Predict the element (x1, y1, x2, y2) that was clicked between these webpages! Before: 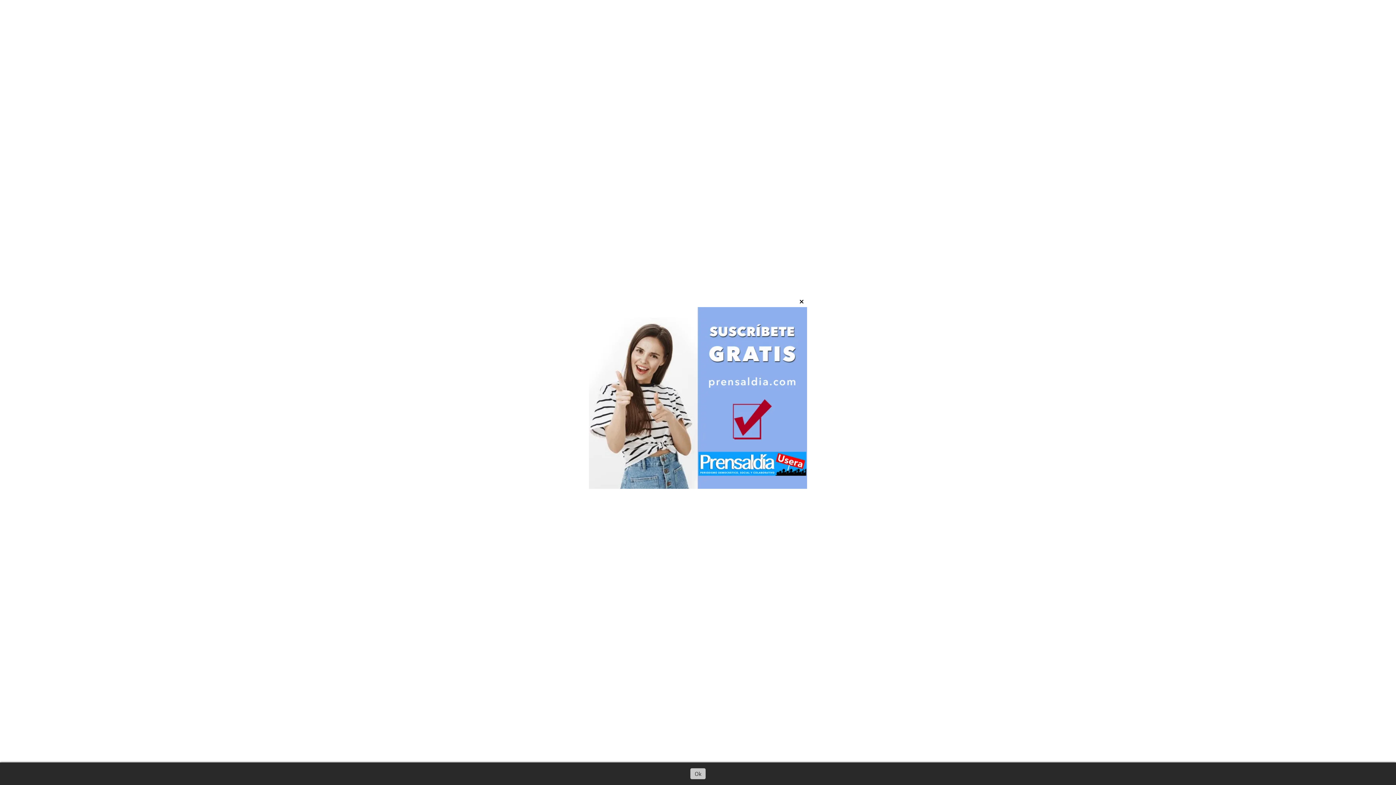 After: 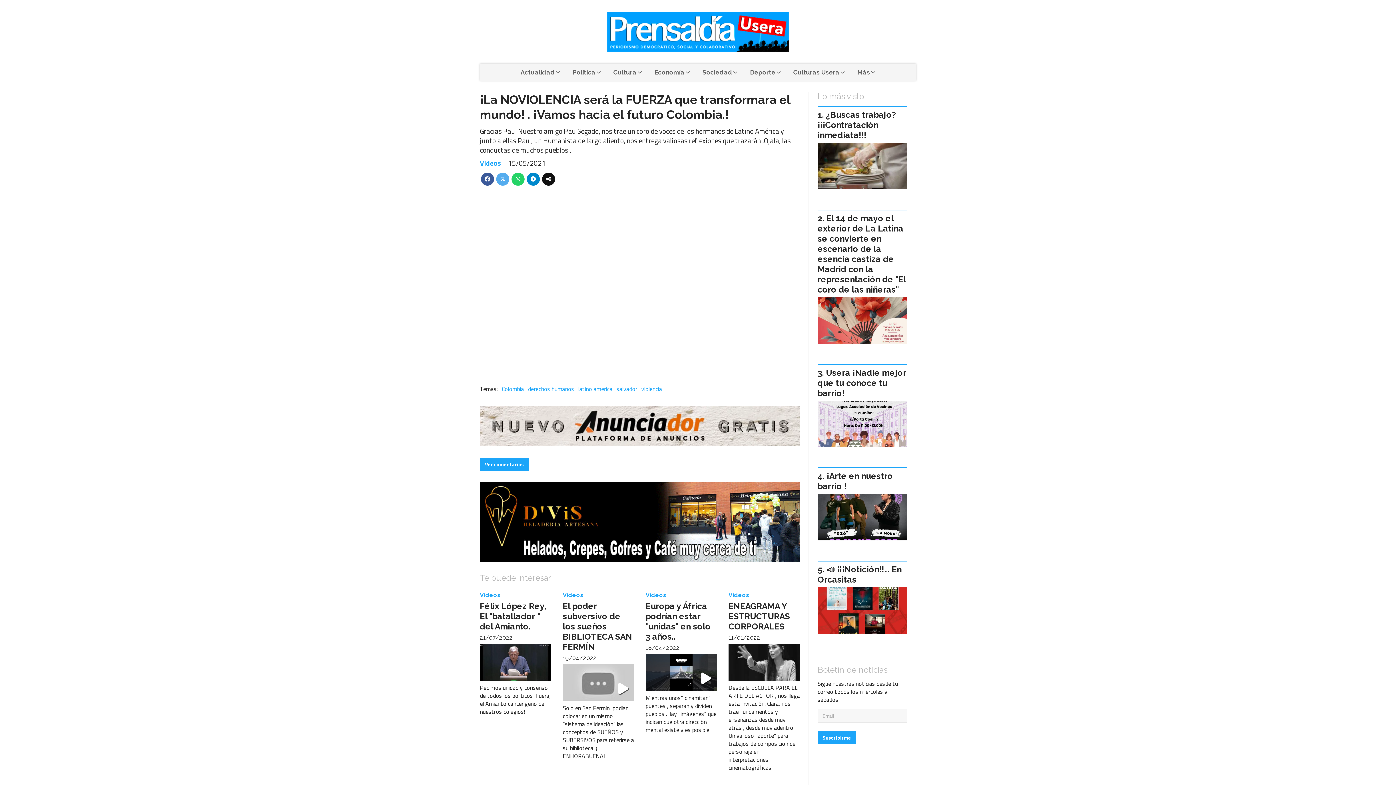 Action: label: Ok bbox: (690, 768, 705, 779)